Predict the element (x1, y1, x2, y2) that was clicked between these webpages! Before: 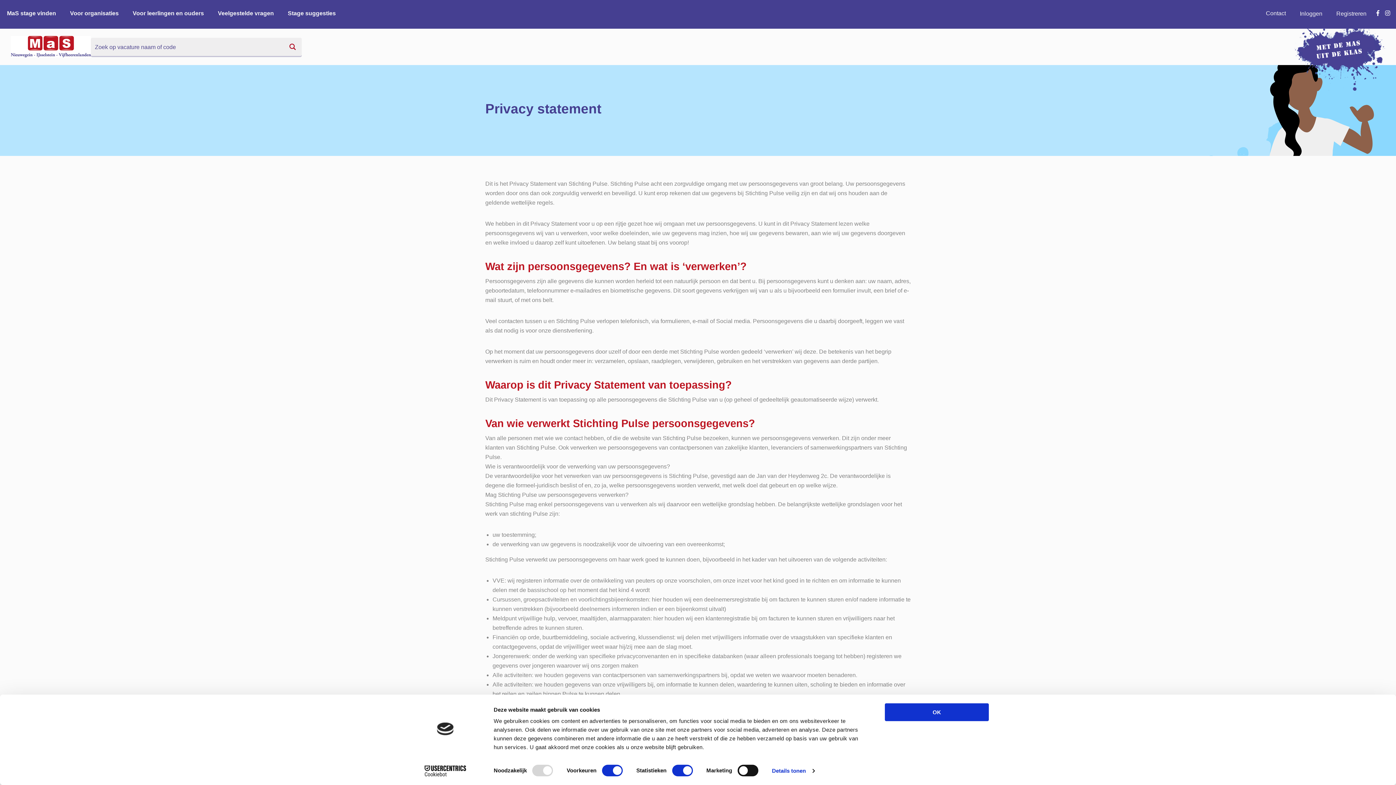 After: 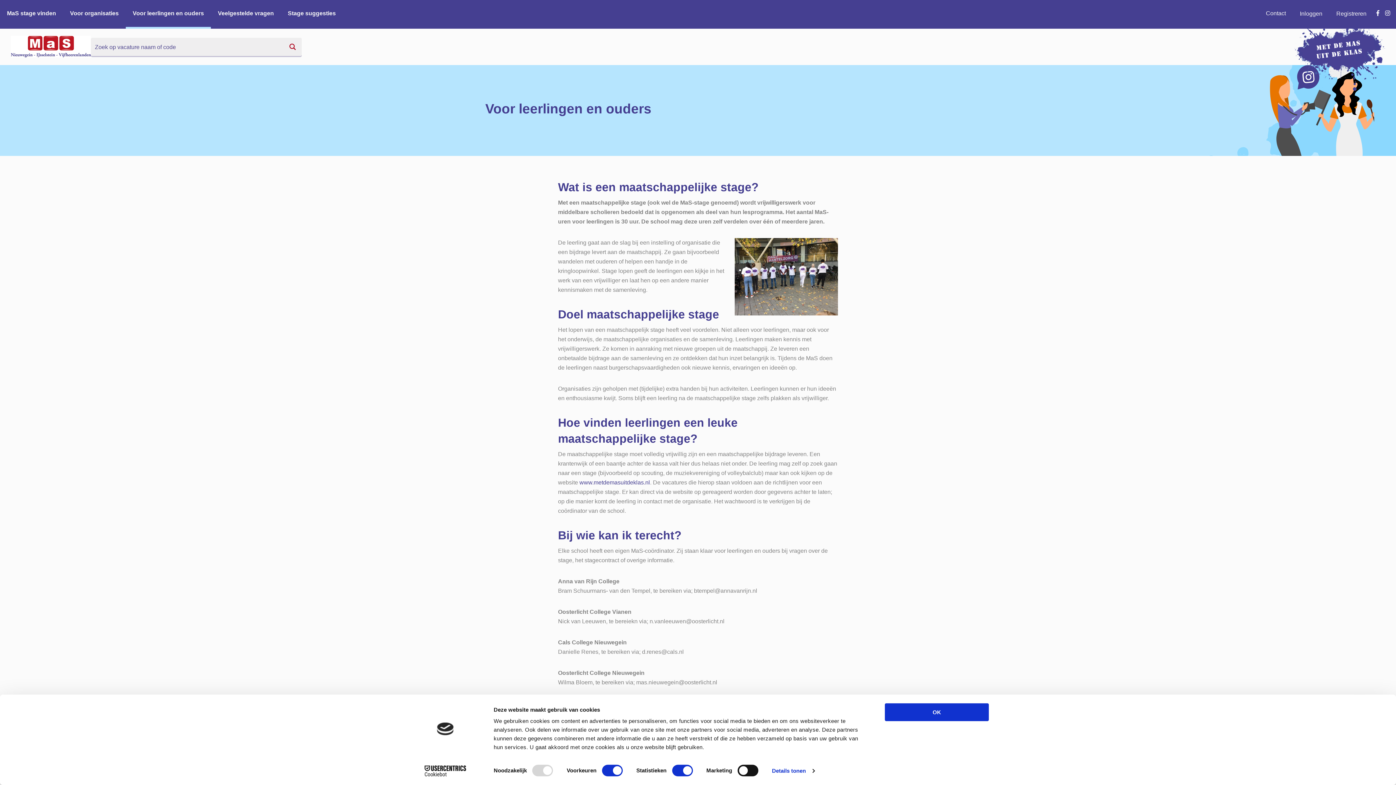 Action: label: Voor leerlingen en ouders bbox: (125, 0, 210, 28)